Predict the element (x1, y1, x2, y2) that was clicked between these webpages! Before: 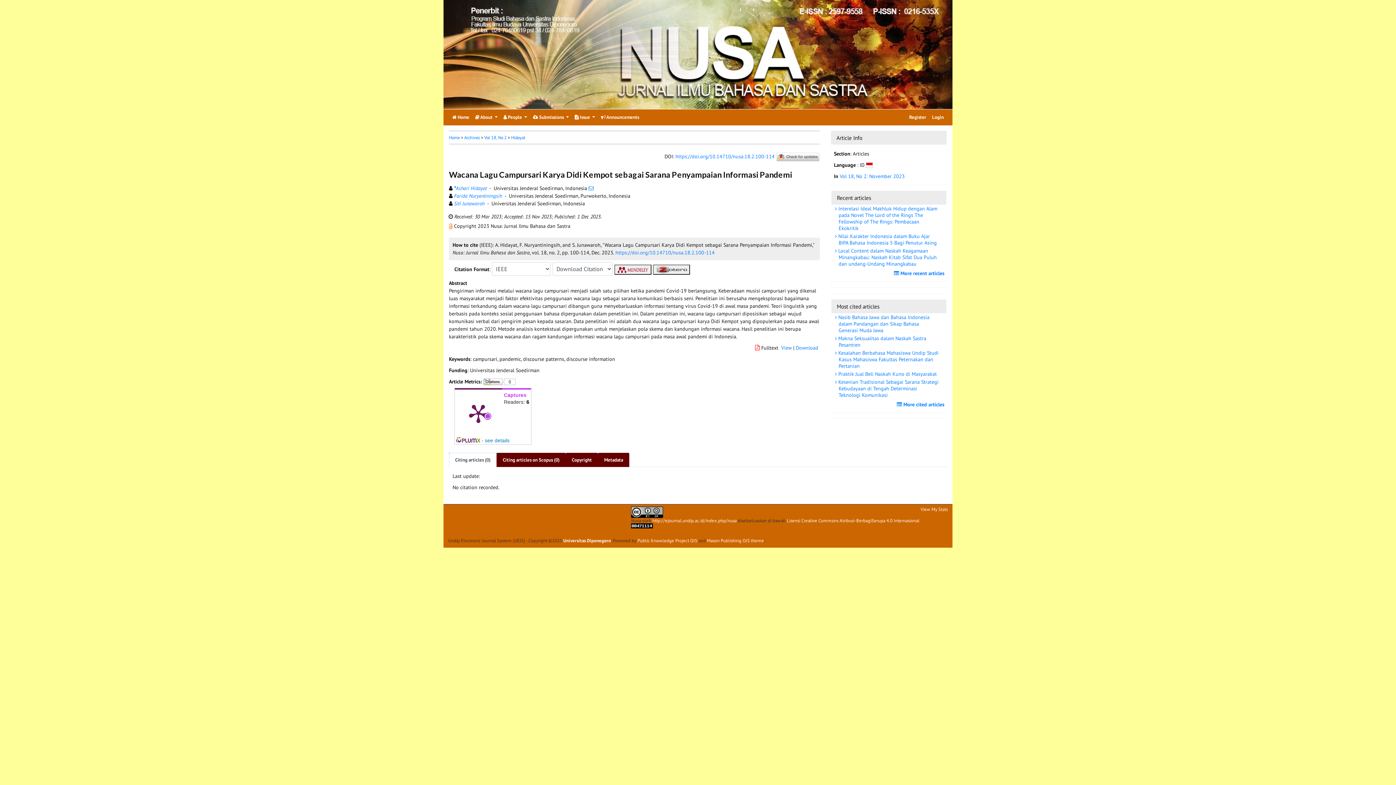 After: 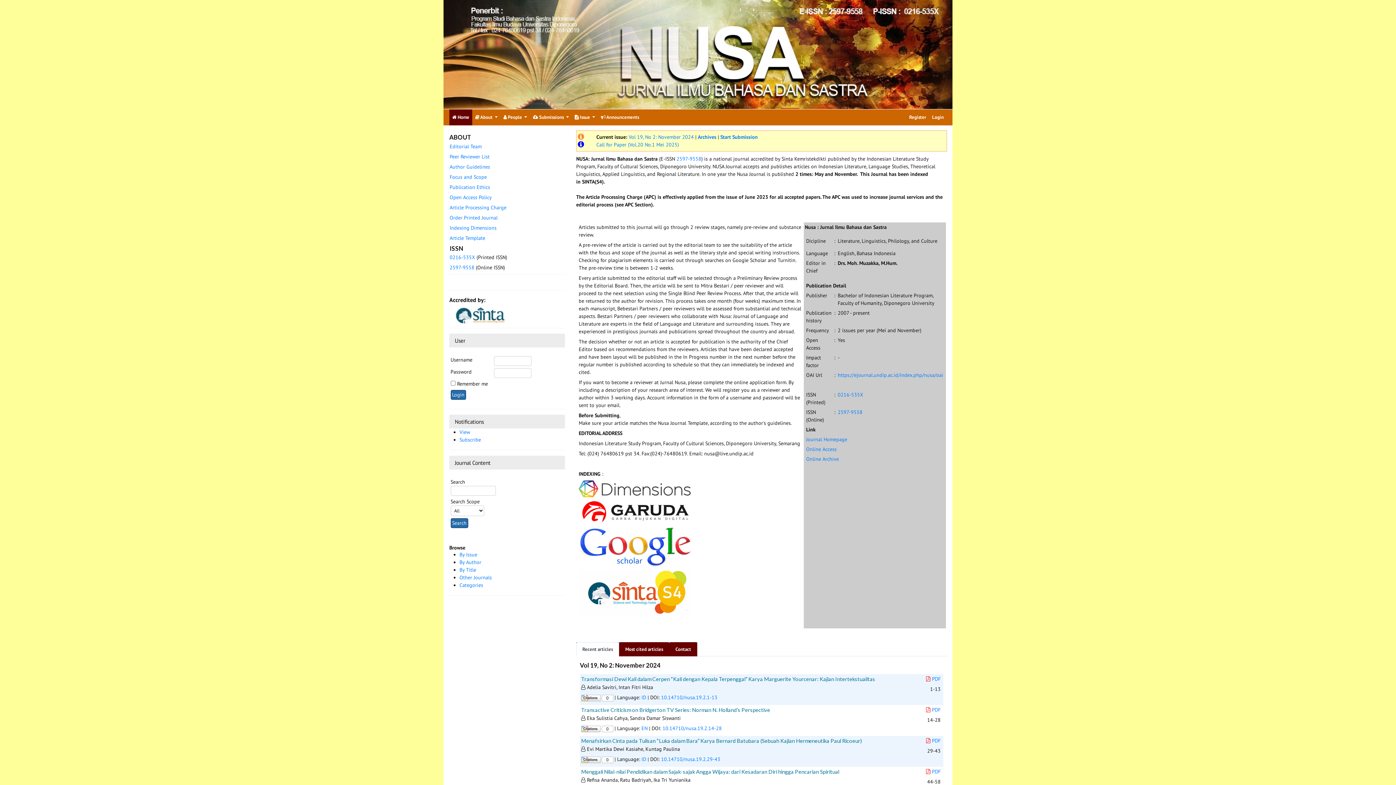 Action: label:  Home bbox: (449, 109, 472, 125)